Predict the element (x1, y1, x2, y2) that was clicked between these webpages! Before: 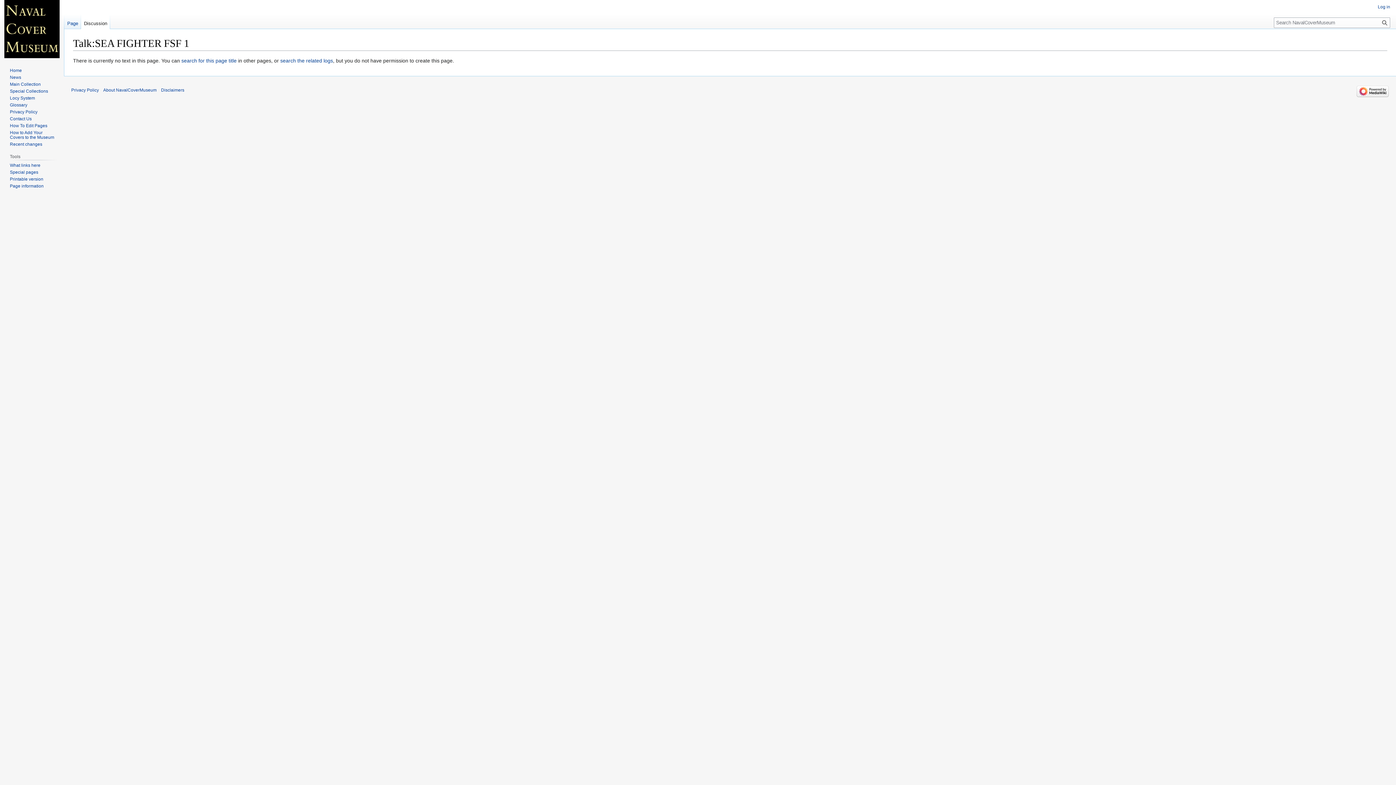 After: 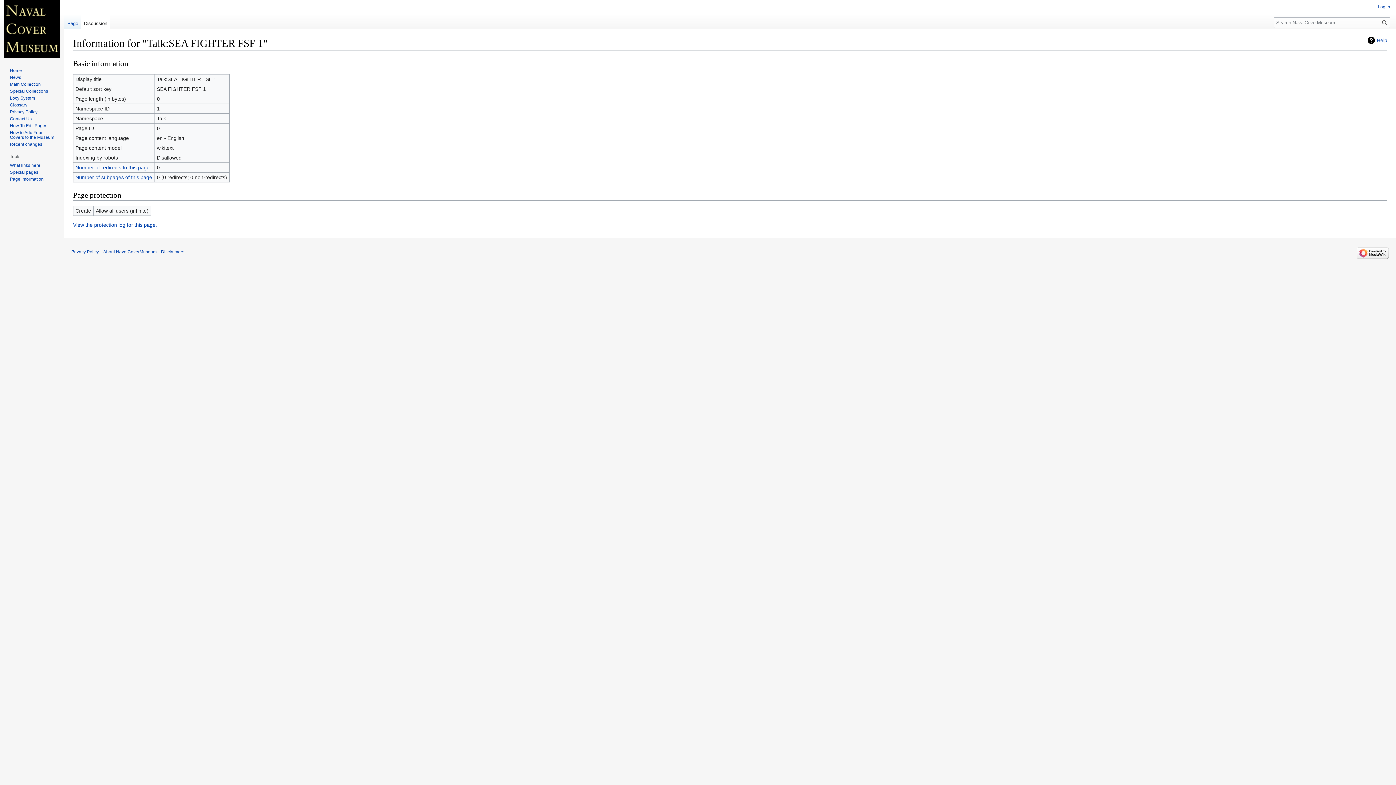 Action: label: Page information bbox: (9, 183, 43, 188)